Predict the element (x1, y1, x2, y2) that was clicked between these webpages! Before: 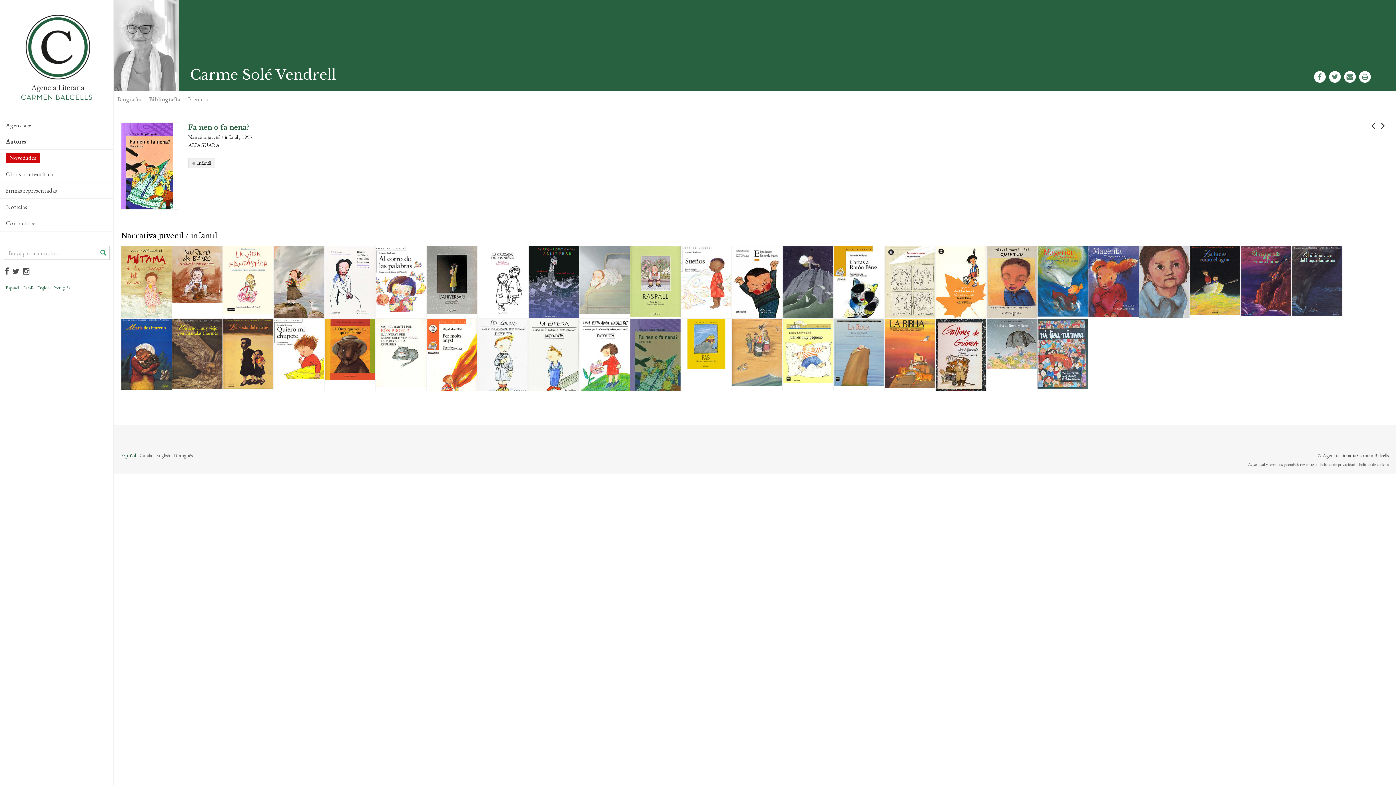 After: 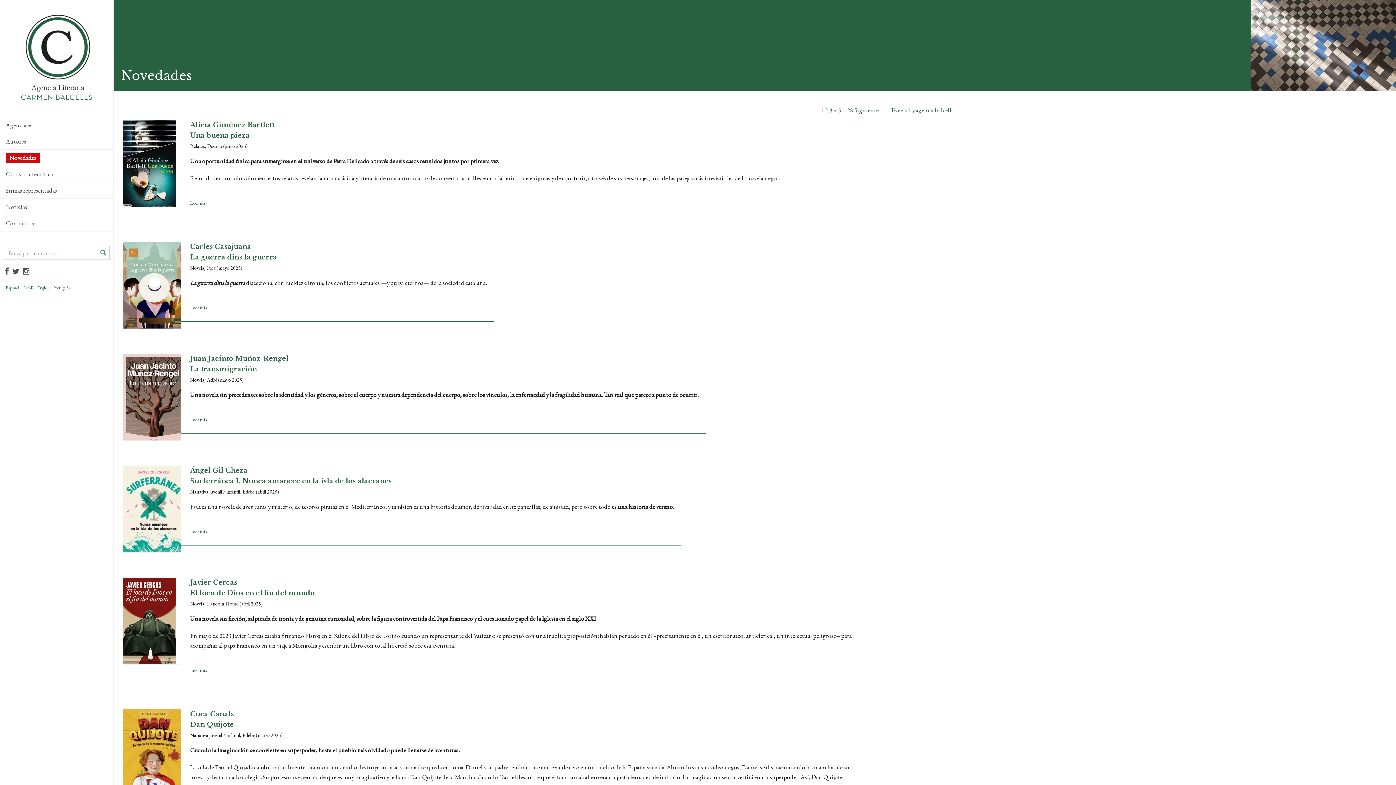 Action: label: Novedades bbox: (5, 152, 39, 162)